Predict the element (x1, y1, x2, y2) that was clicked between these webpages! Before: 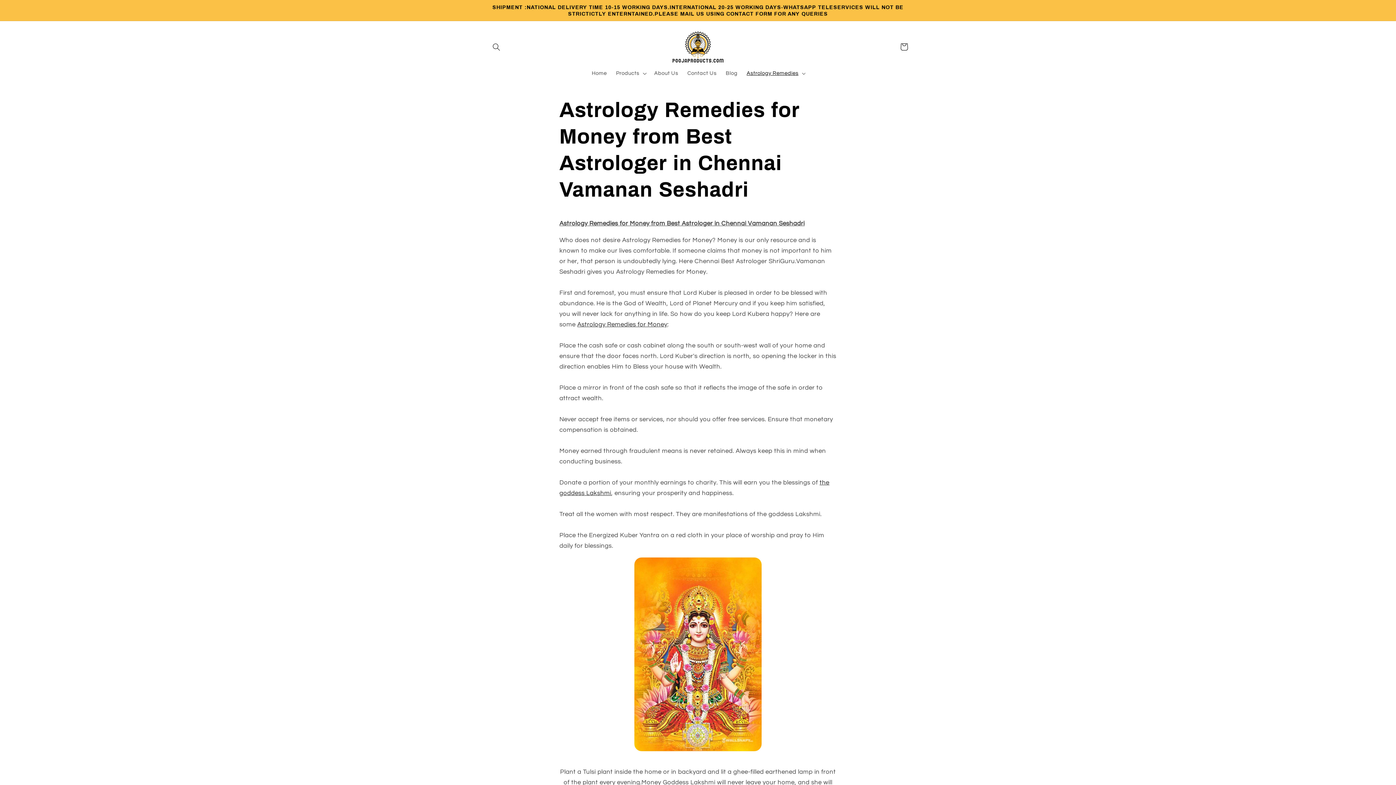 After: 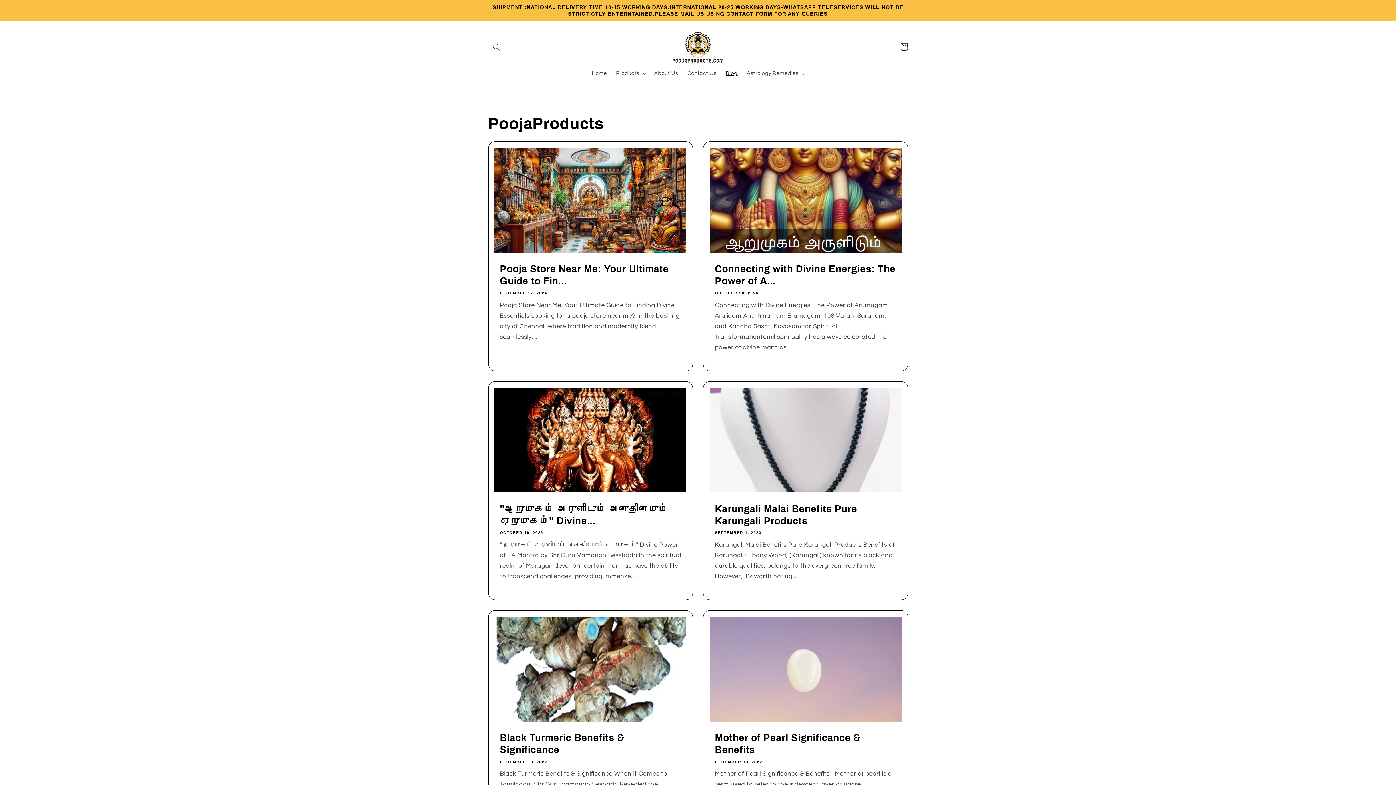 Action: label: Blog bbox: (721, 65, 742, 81)